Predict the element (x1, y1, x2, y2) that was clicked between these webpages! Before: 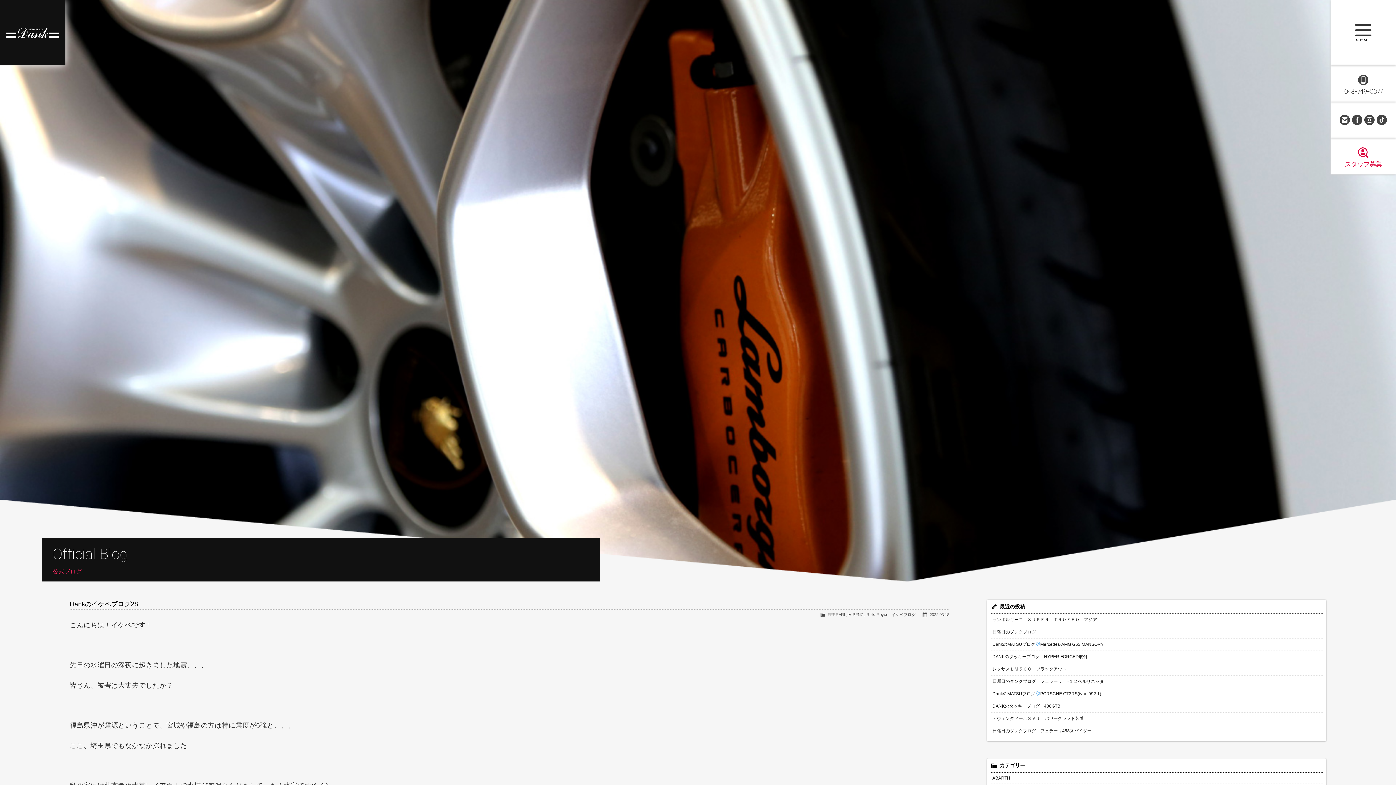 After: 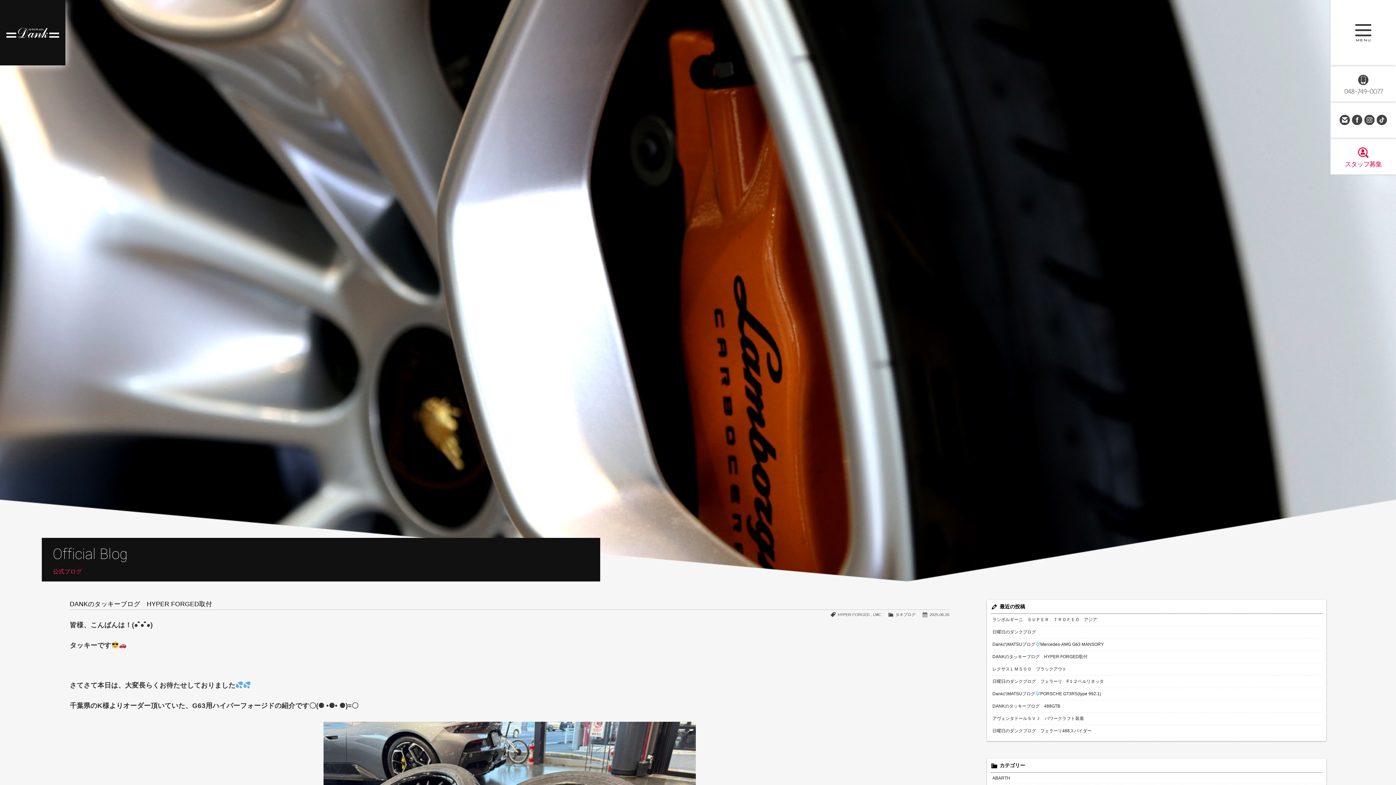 Action: bbox: (990, 651, 1322, 663) label: DANKのタッキーブログ　HYPER FORGED取付